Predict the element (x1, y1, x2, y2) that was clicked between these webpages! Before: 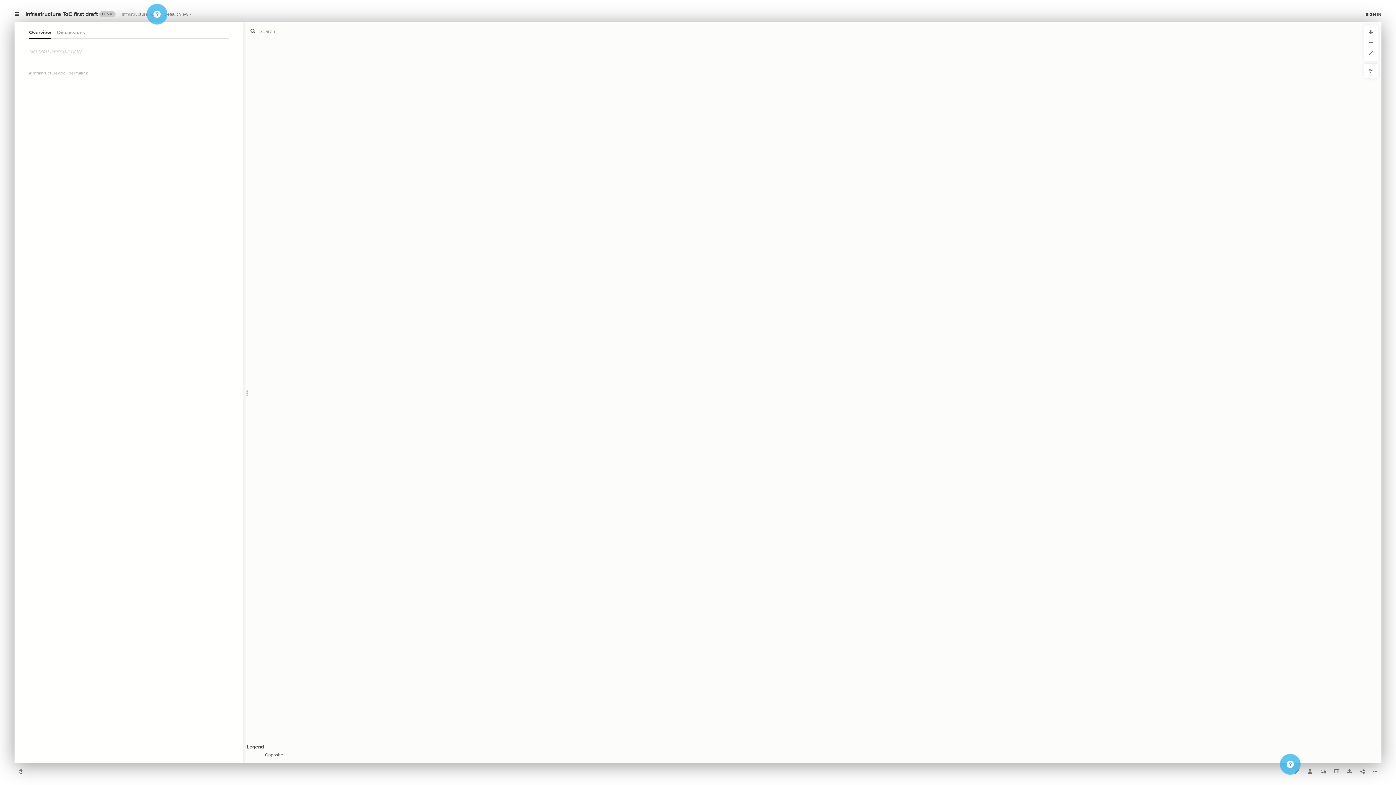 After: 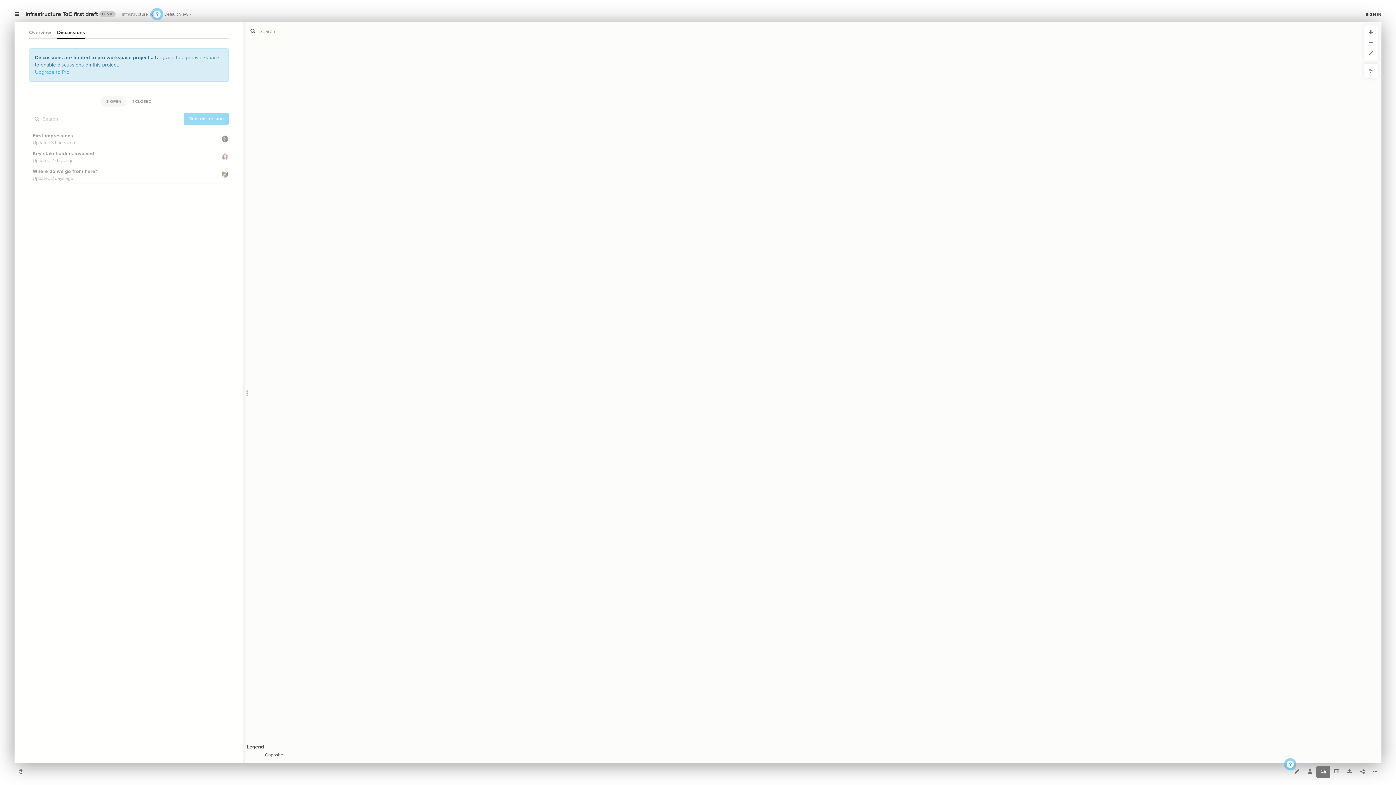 Action: bbox: (57, 29, 85, 36) label: Discussions